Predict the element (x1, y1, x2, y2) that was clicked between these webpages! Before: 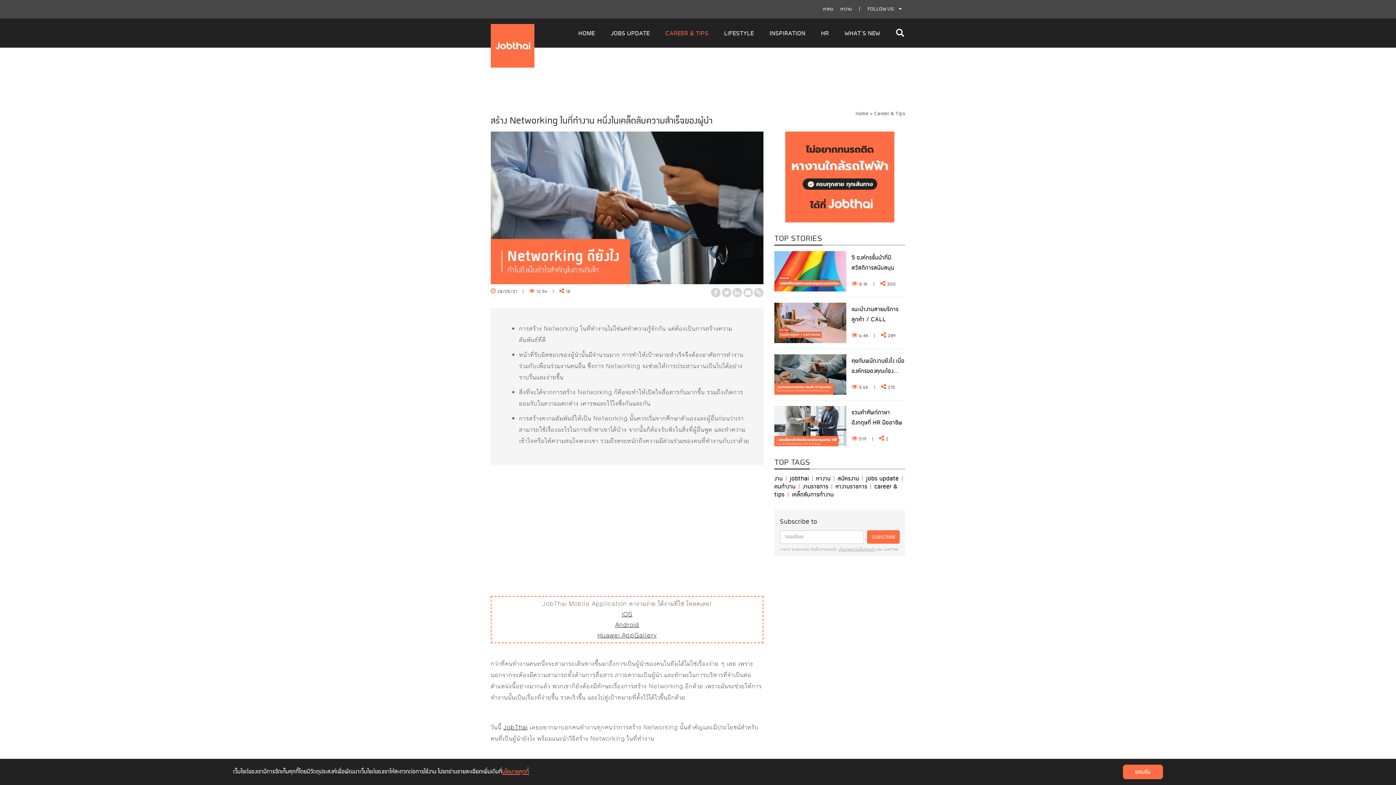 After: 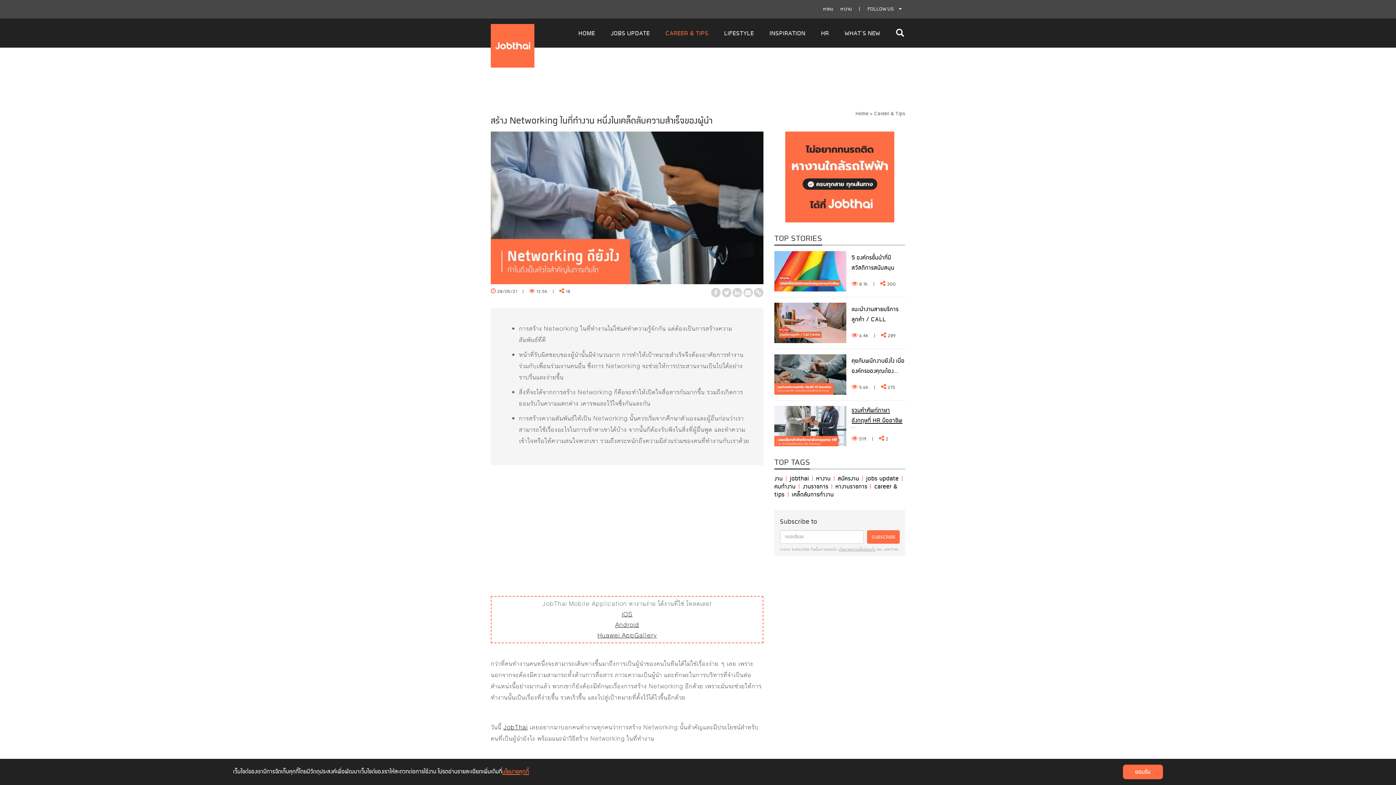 Action: bbox: (851, 408, 902, 438) label: รวมคำศัพท์ภาษาอังกฤษที่ HR มืออาชีพใช้กั...